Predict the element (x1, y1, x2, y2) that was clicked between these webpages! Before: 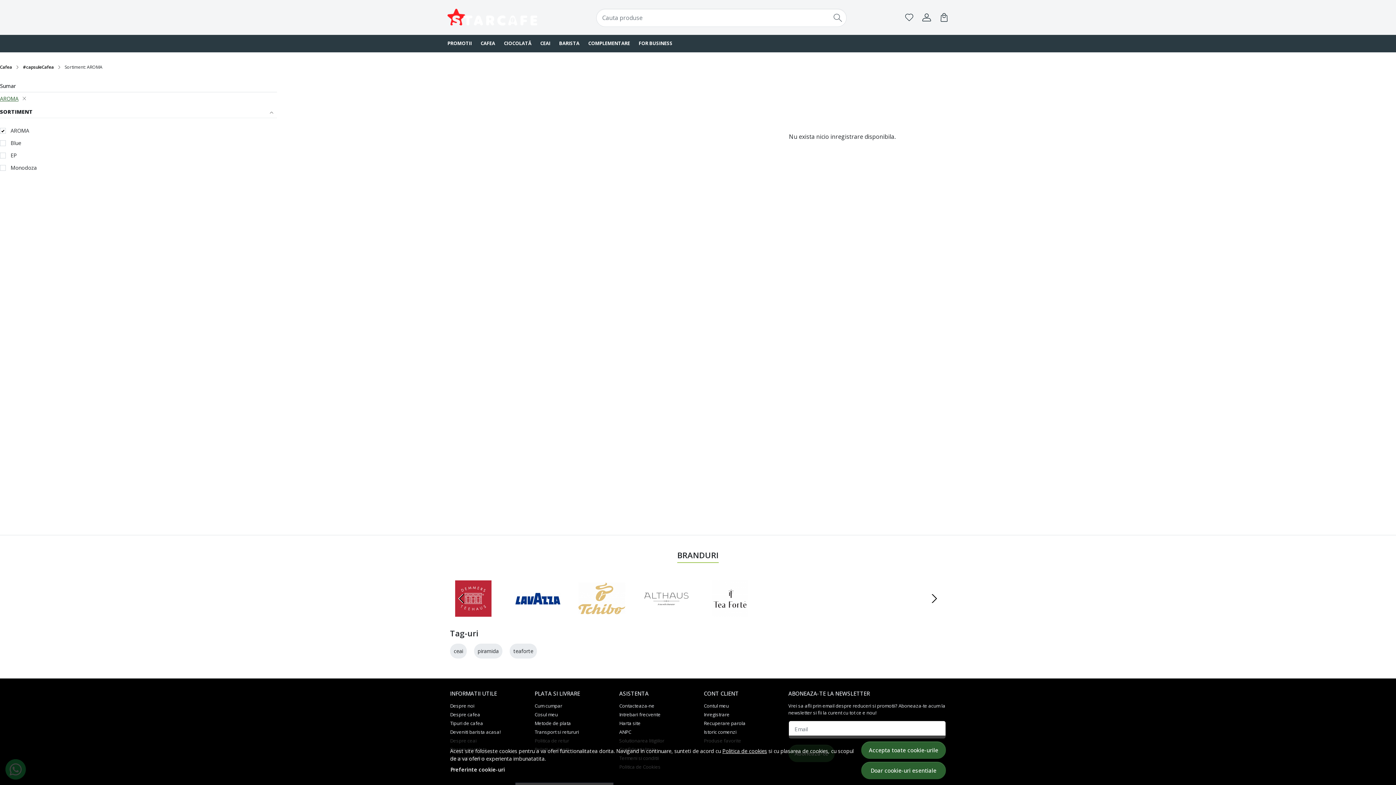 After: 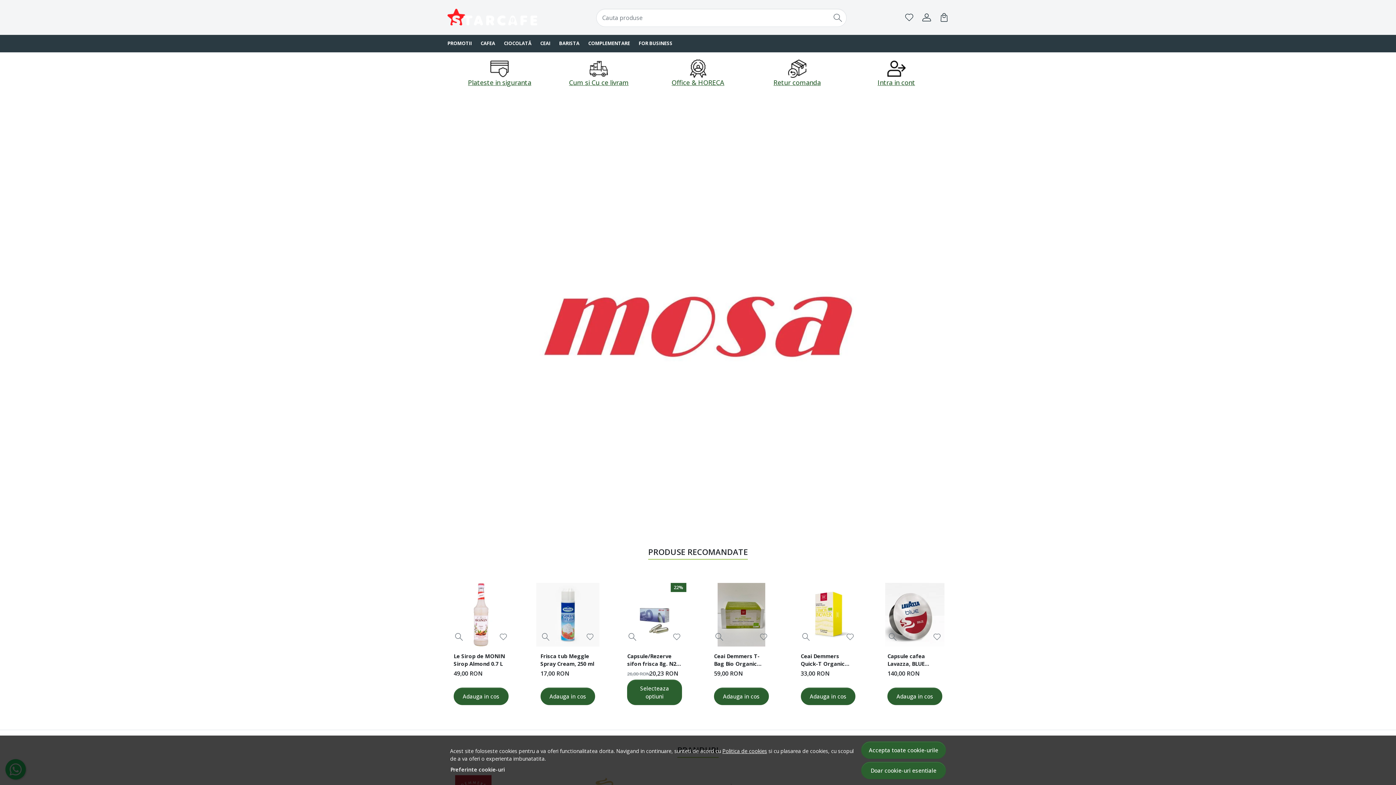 Action: bbox: (447, 6, 537, 28)